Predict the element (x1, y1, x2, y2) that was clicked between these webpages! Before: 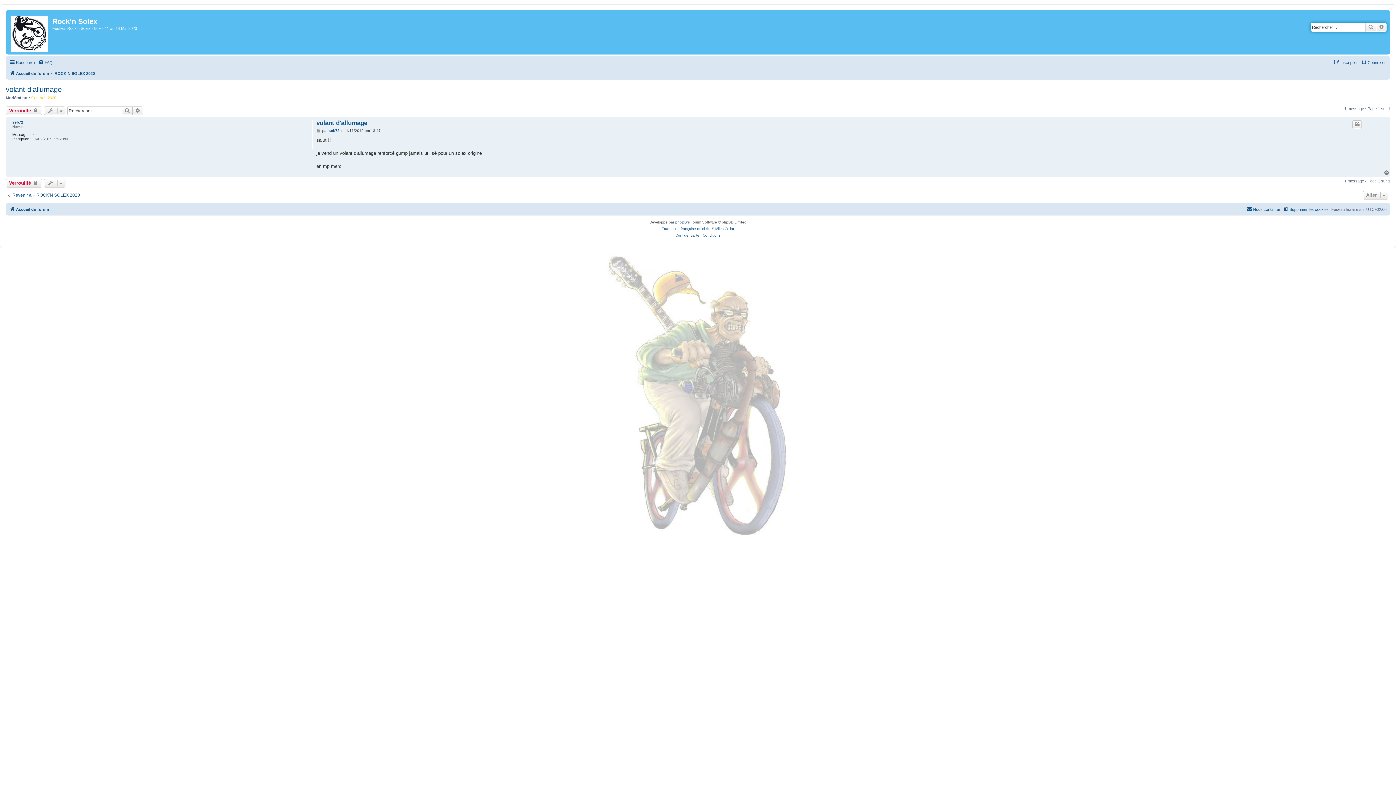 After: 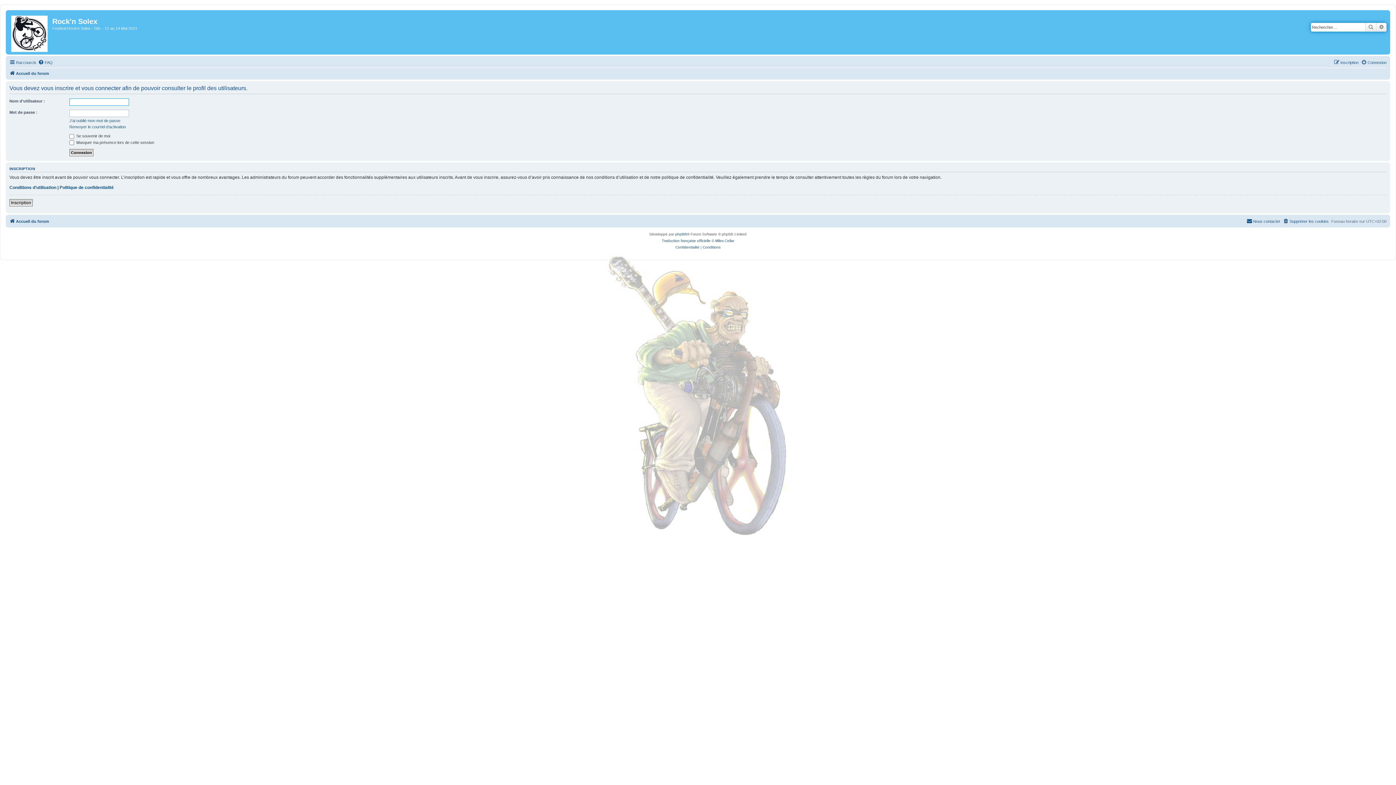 Action: bbox: (12, 120, 23, 124) label: seb72